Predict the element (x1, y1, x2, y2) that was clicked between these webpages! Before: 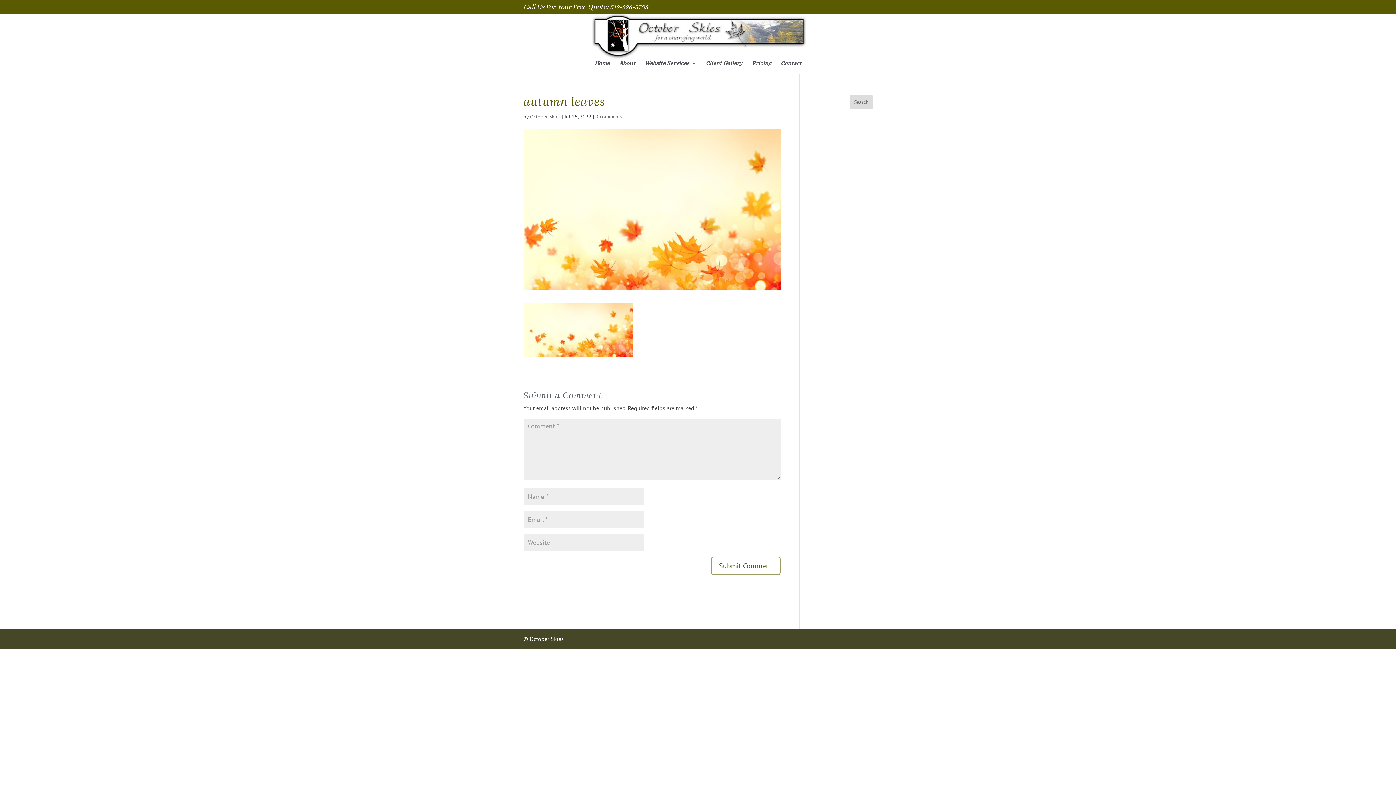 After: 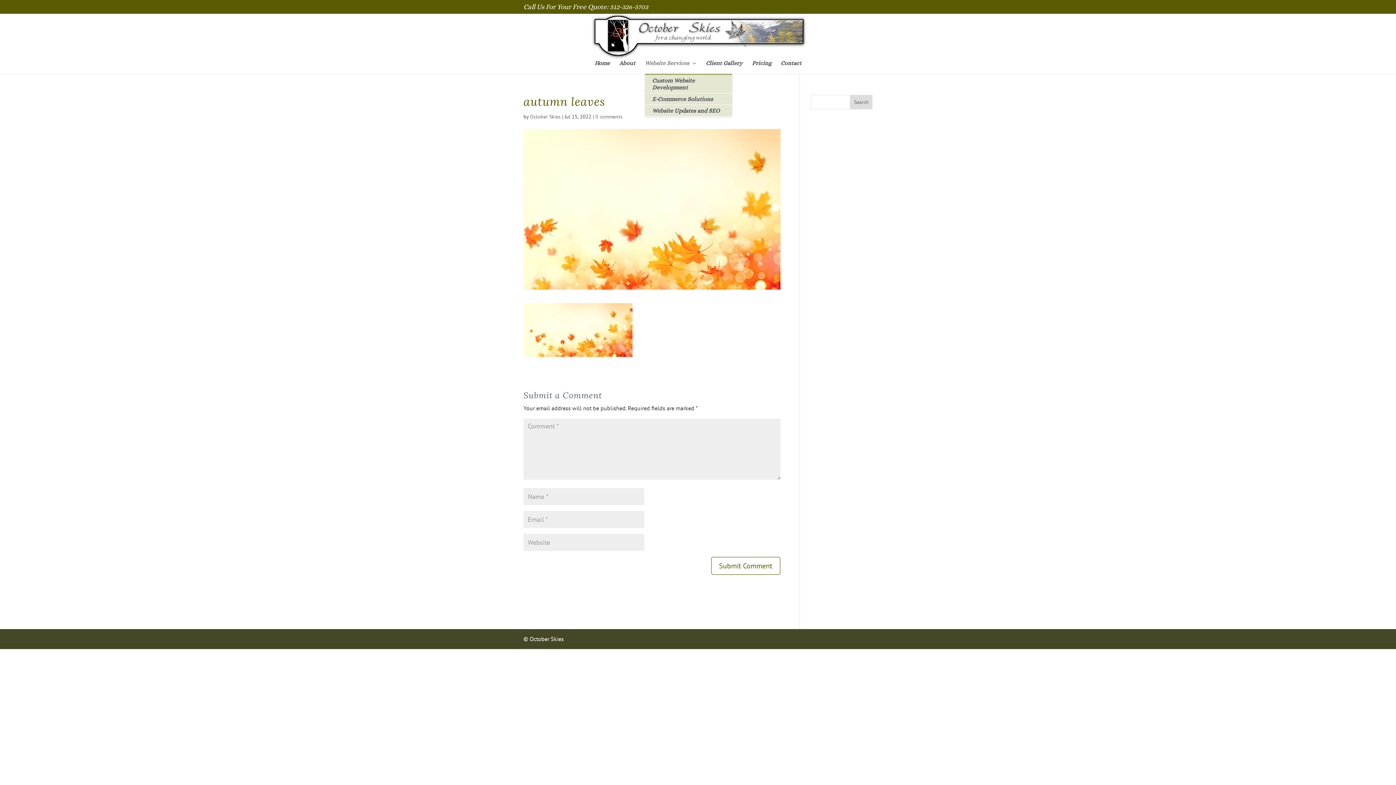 Action: label: Website Services bbox: (644, 60, 696, 73)